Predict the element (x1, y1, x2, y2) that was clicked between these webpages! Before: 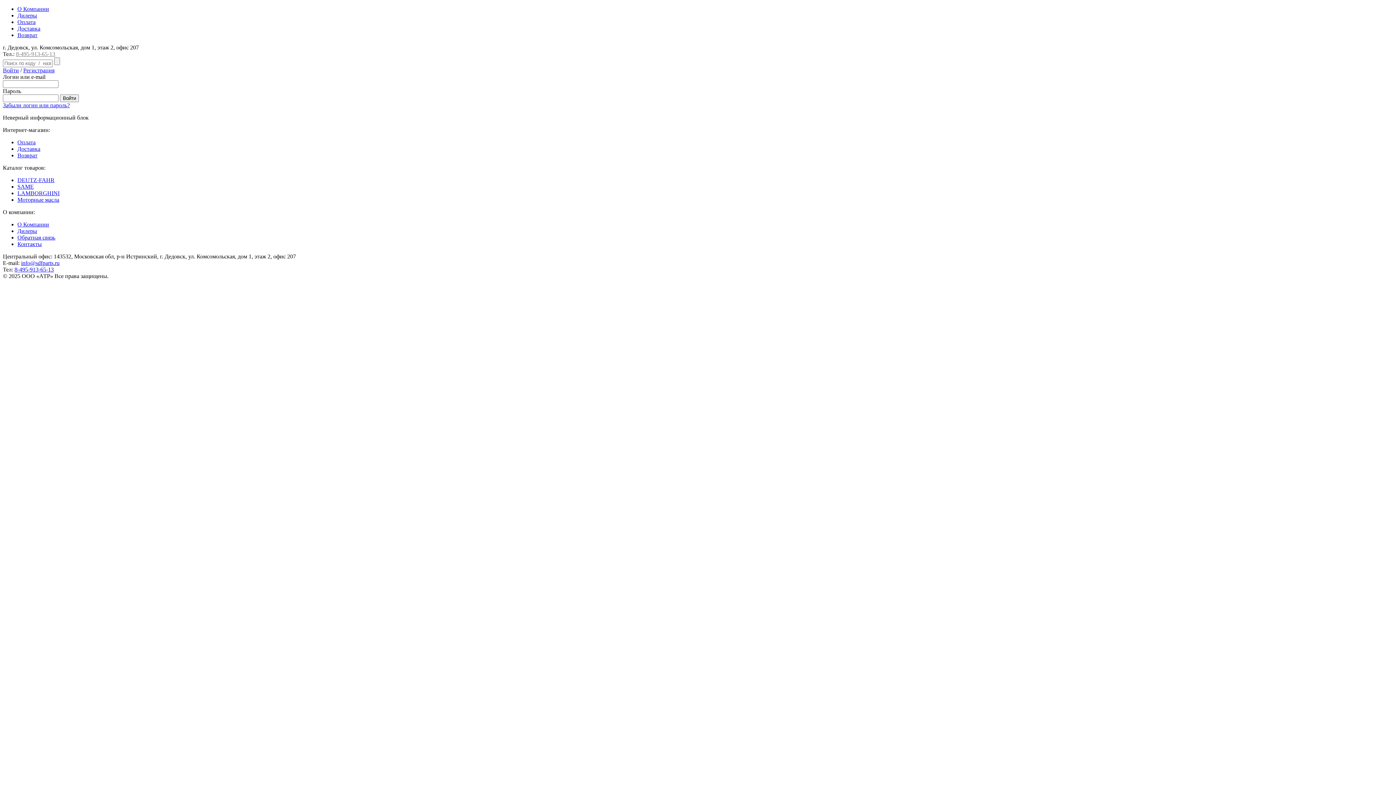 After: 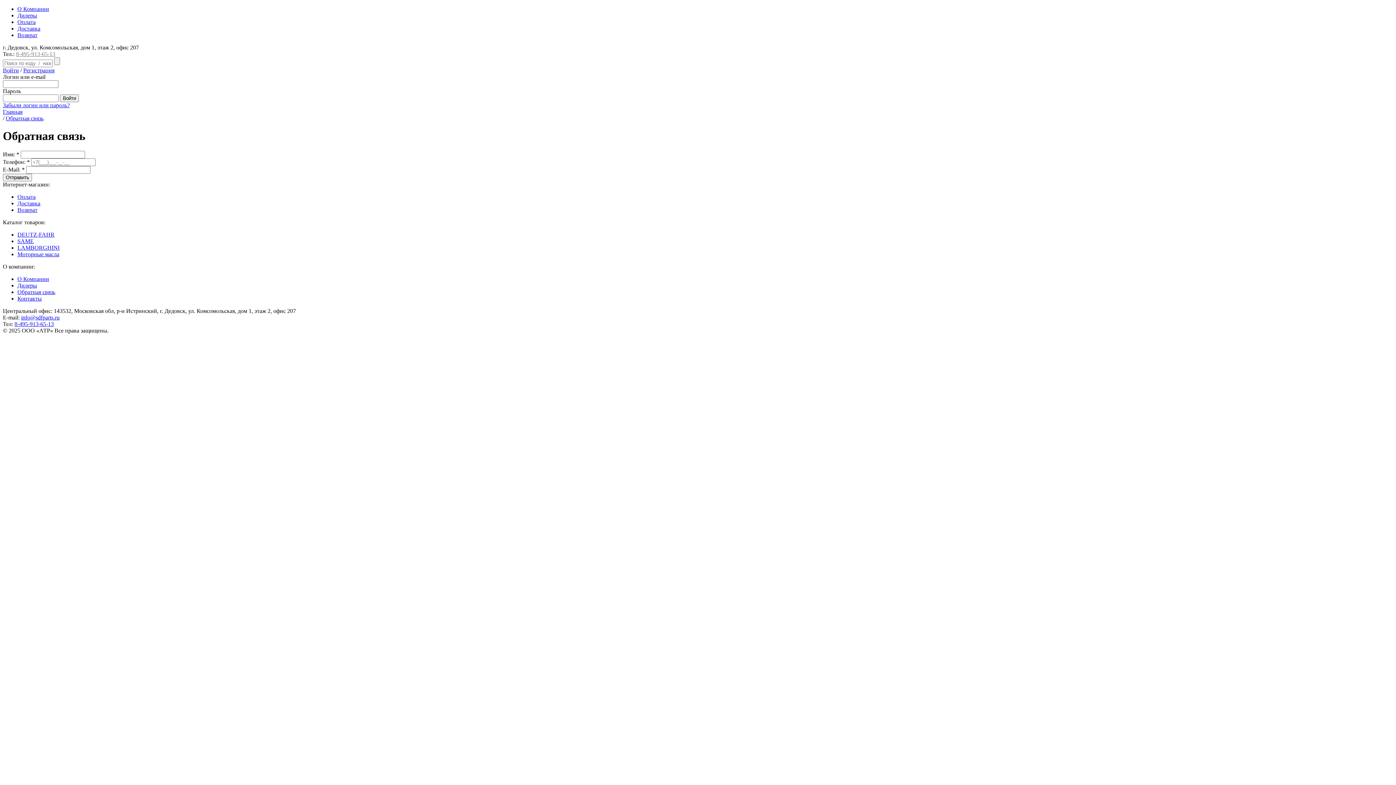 Action: label: Обратная связь bbox: (17, 234, 55, 240)